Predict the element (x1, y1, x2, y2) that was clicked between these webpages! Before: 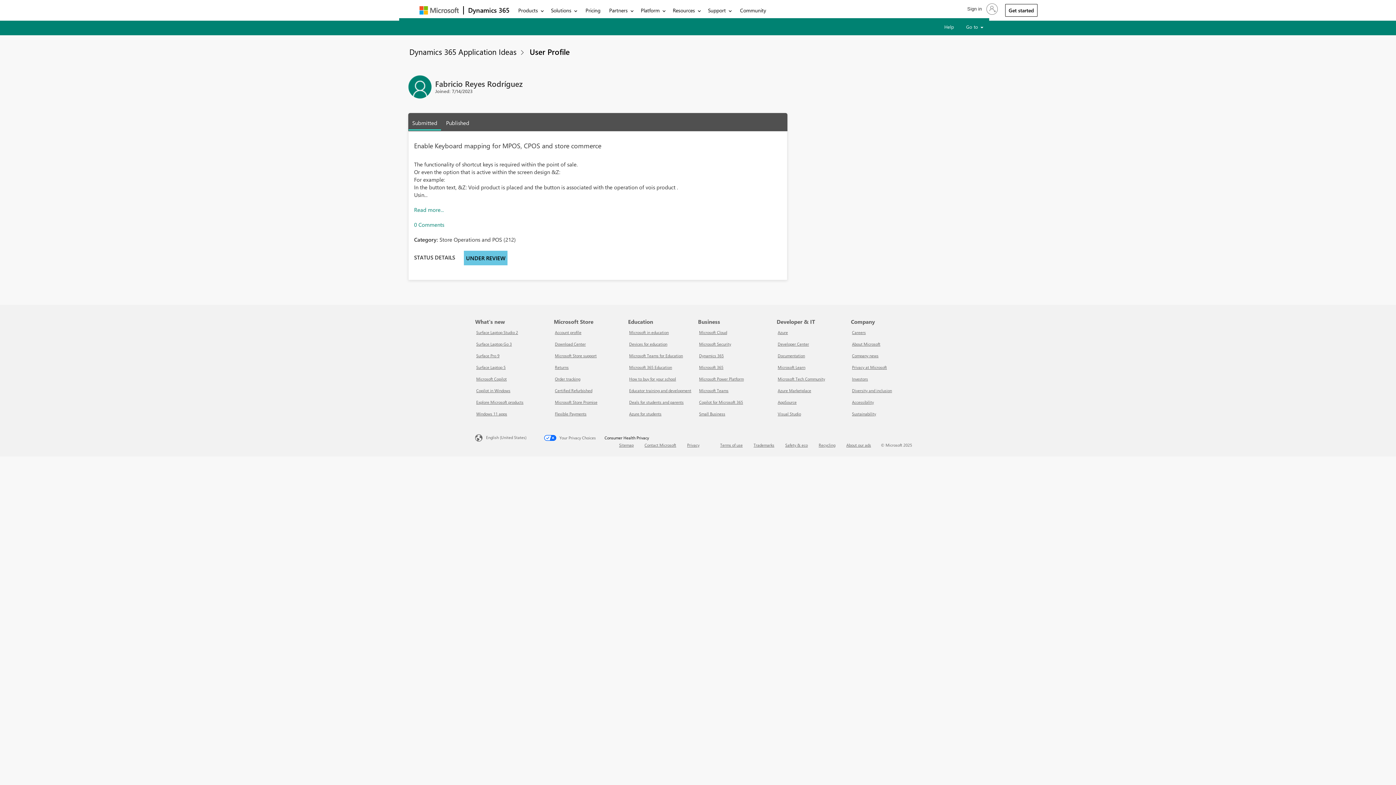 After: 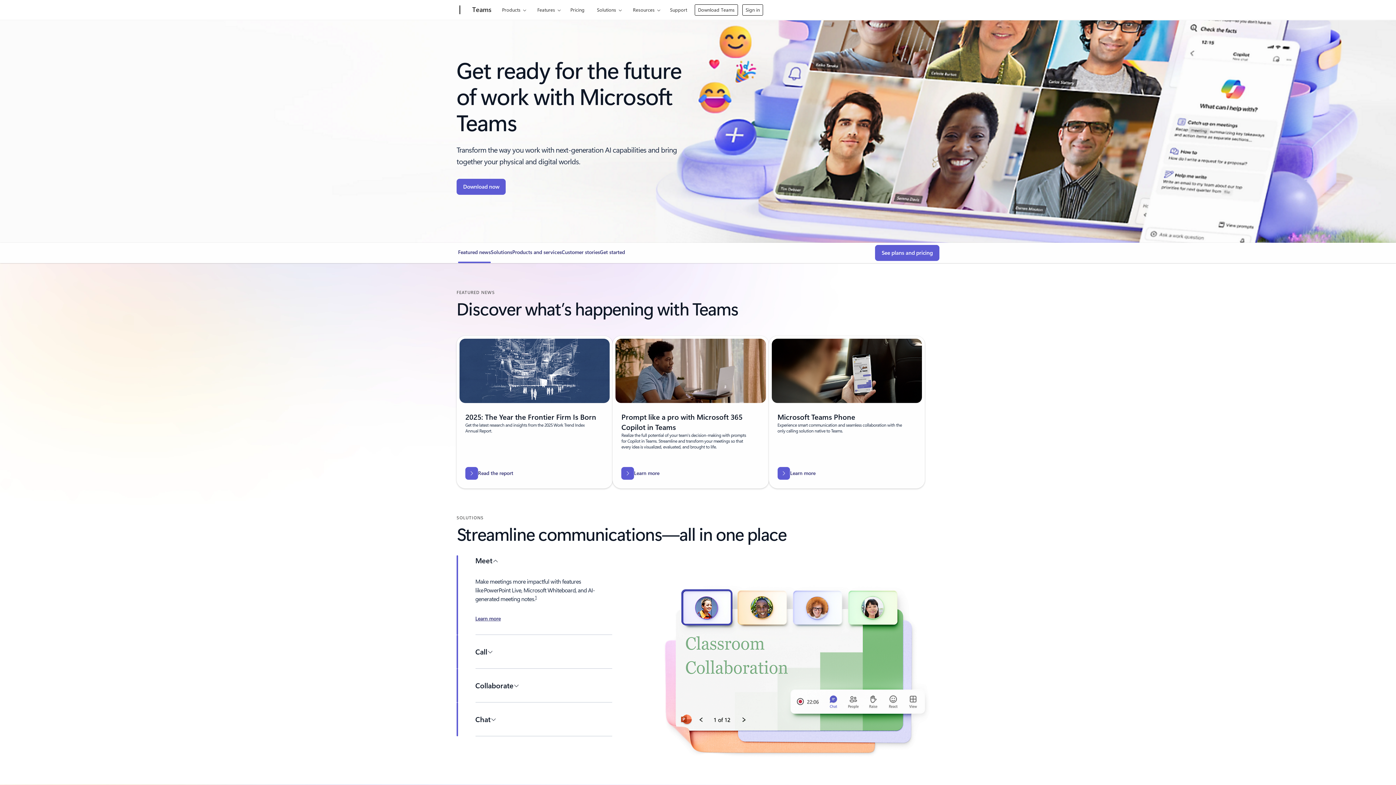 Action: label: Microsoft Teams Business bbox: (699, 388, 728, 393)